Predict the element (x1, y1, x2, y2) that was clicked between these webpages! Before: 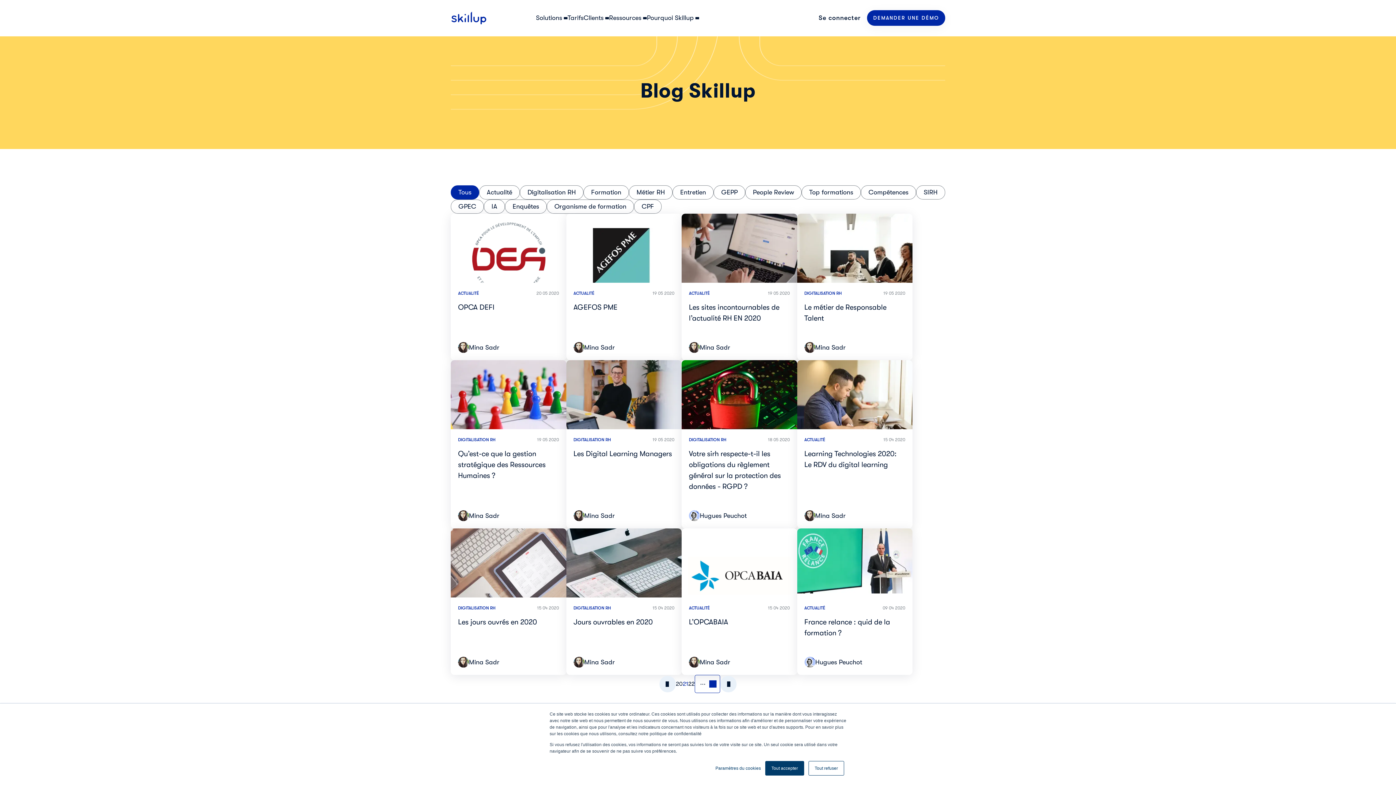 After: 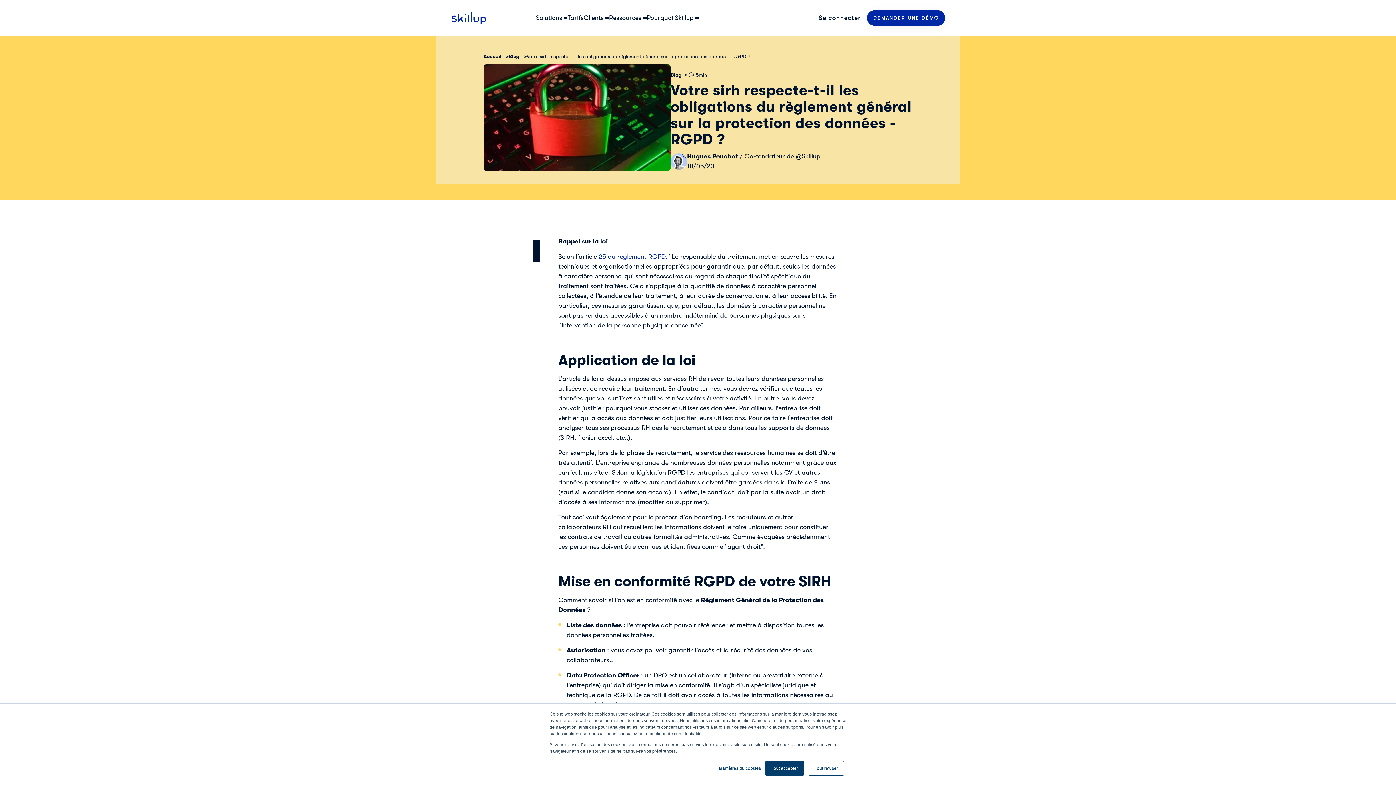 Action: bbox: (681, 360, 797, 528) label: DIGITALISATION RH

18 05 2020

Votre sirh respecte-t-il les obligations du règlement général sur la protection des données - RGPD ?

Hugues Peuchot